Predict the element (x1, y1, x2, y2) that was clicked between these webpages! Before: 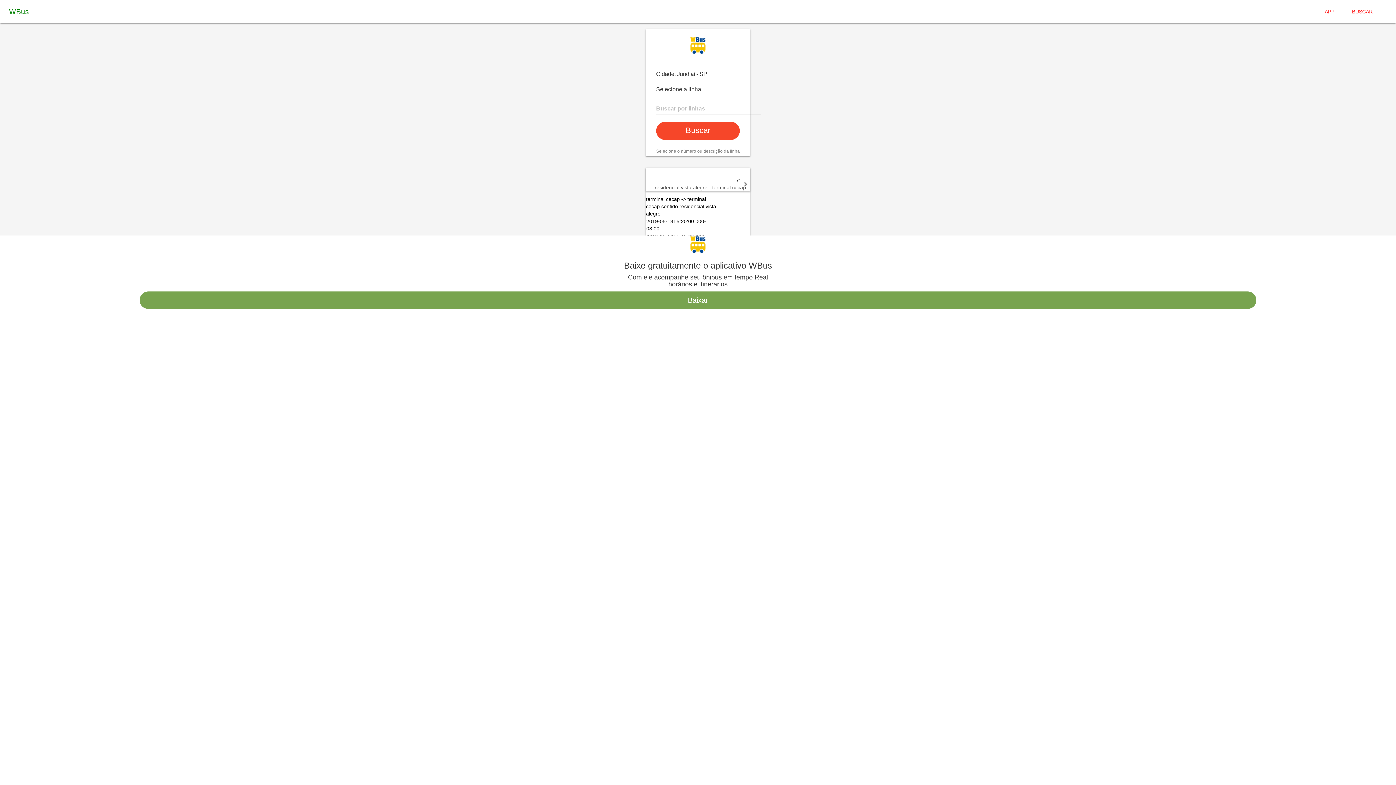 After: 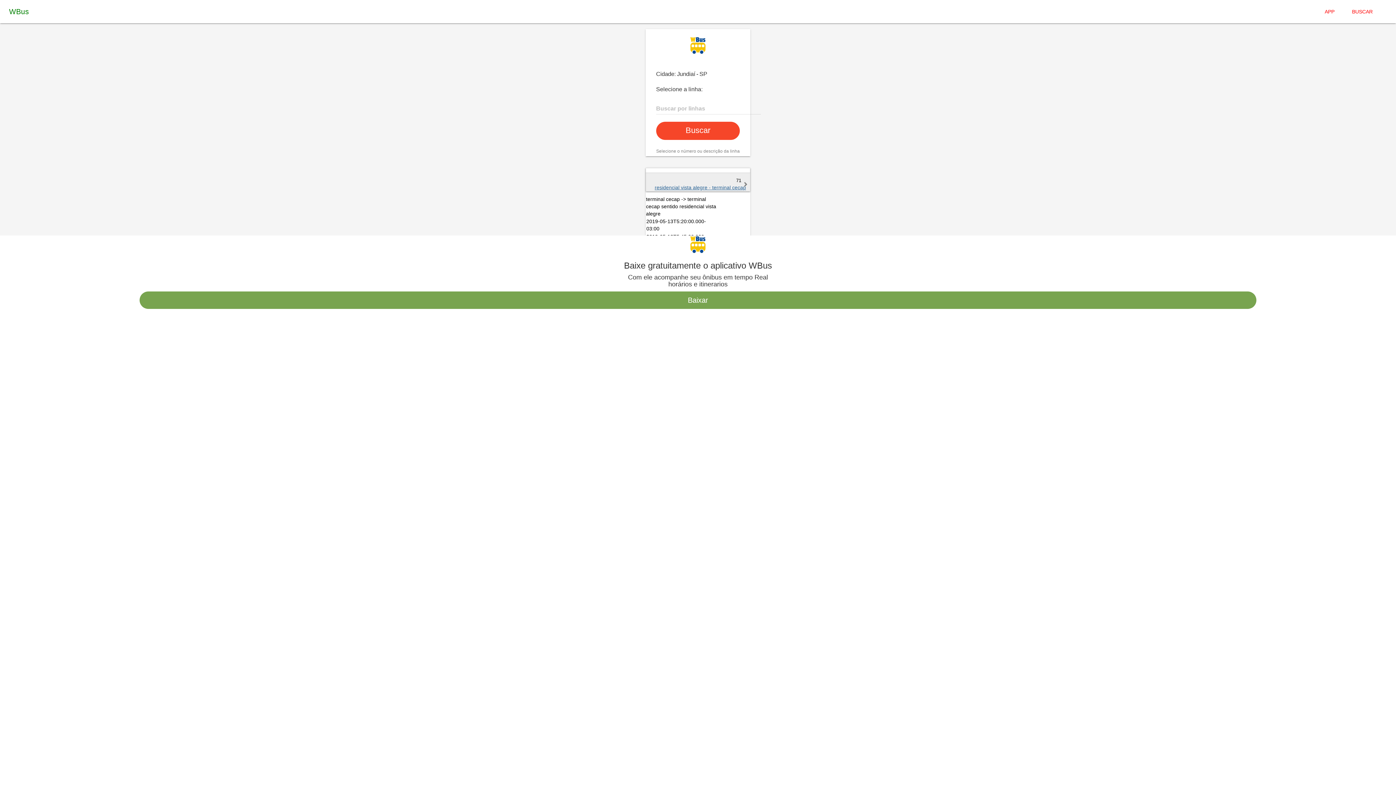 Action: bbox: (654, 184, 746, 190) label: residencial vista alegre - terminal cecap